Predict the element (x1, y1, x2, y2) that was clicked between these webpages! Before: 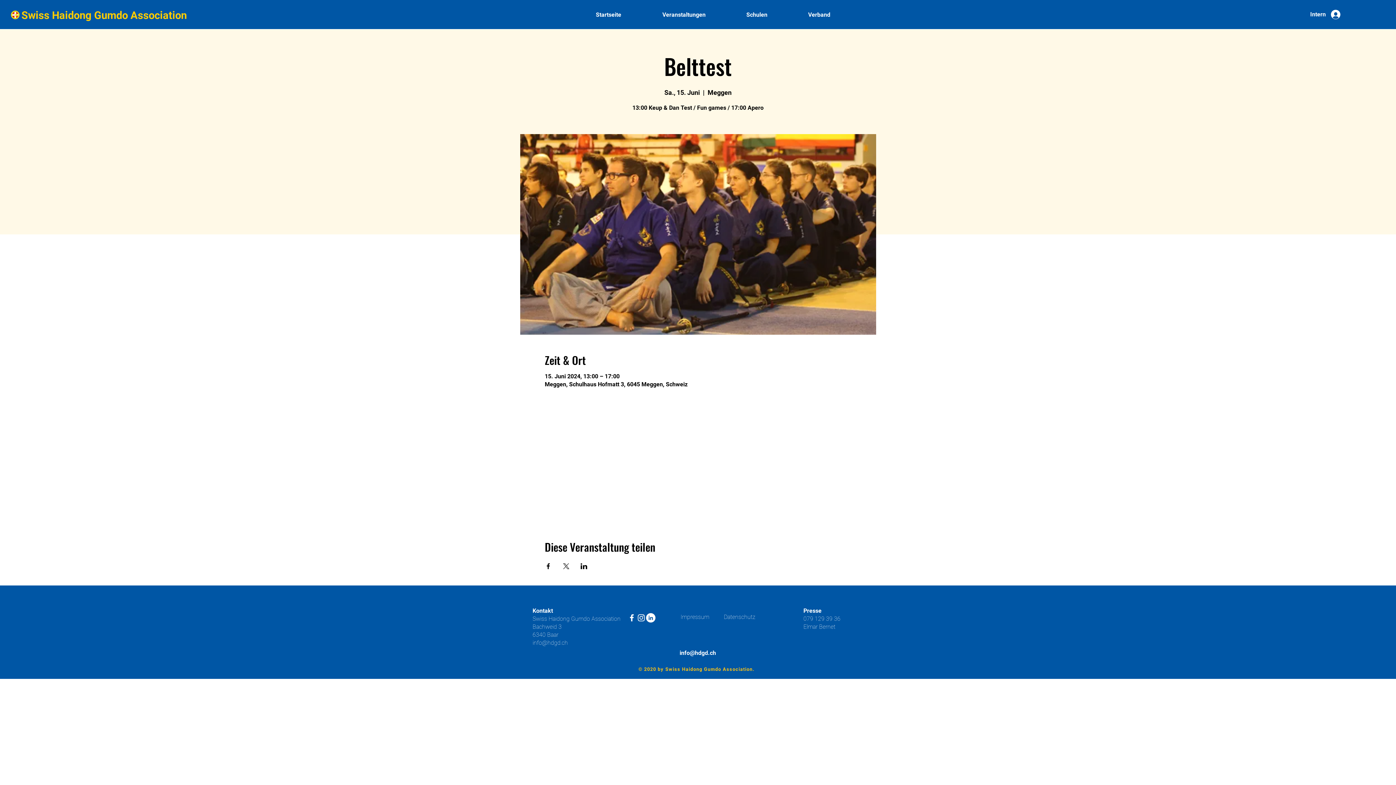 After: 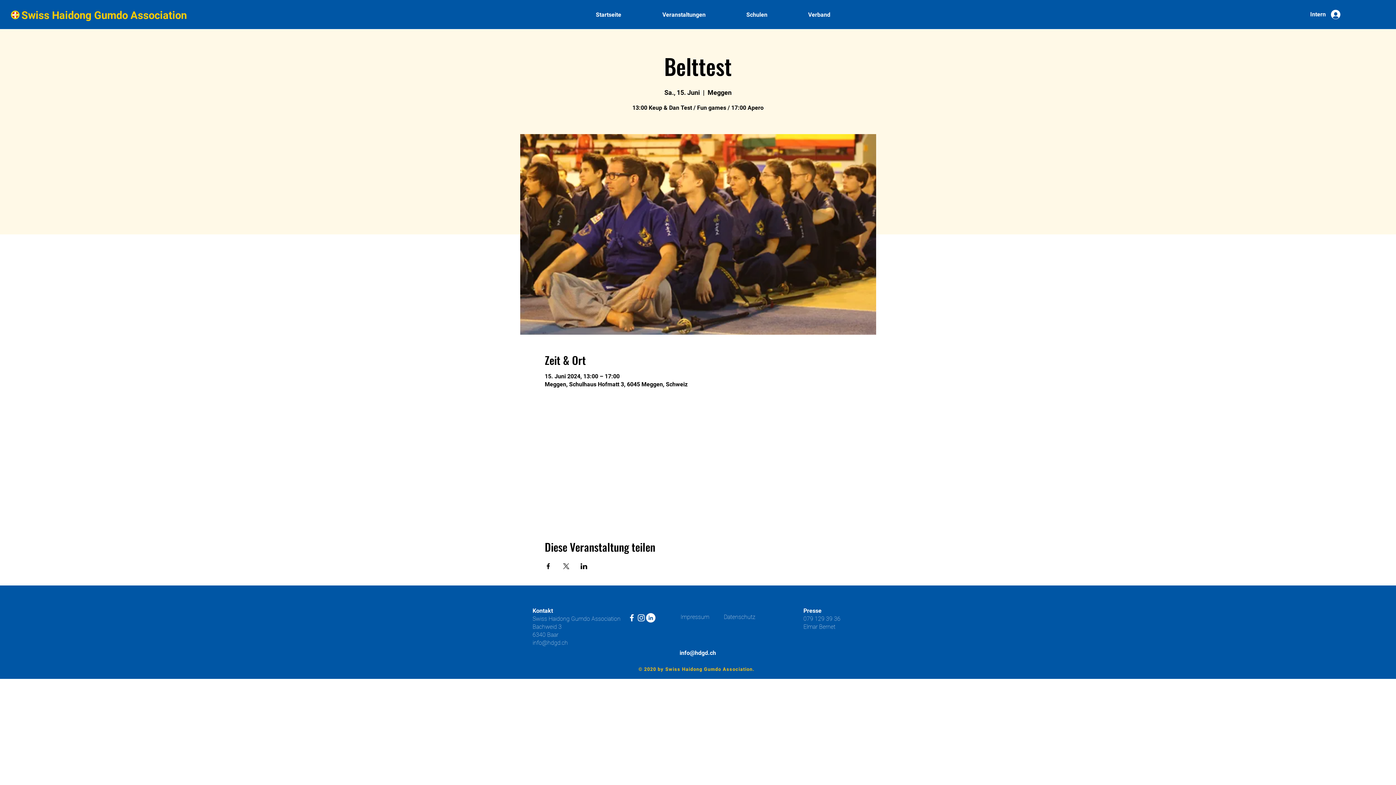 Action: bbox: (532, 639, 568, 646) label: info@hdgd.ch